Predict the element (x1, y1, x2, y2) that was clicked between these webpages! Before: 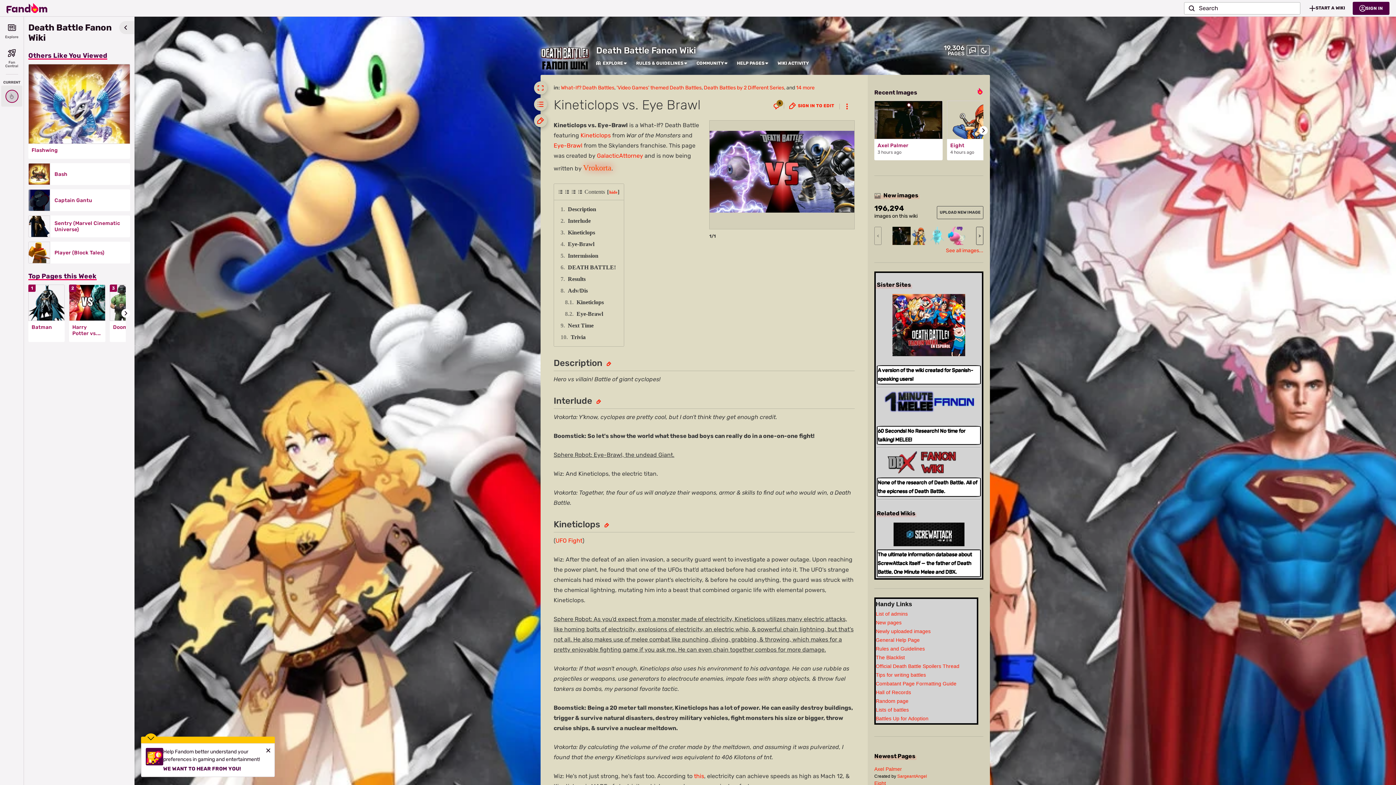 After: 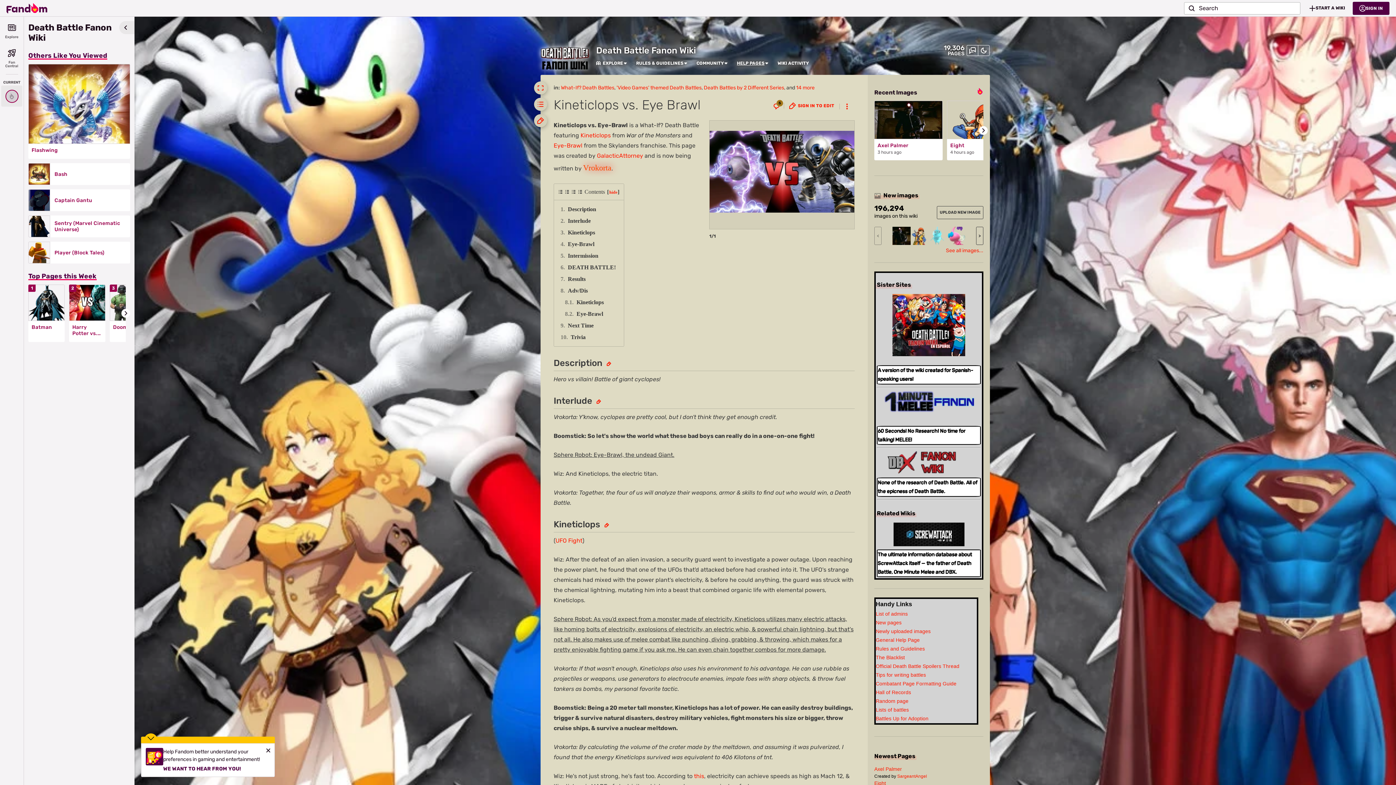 Action: label: HELP PAGES bbox: (737, 60, 764, 66)